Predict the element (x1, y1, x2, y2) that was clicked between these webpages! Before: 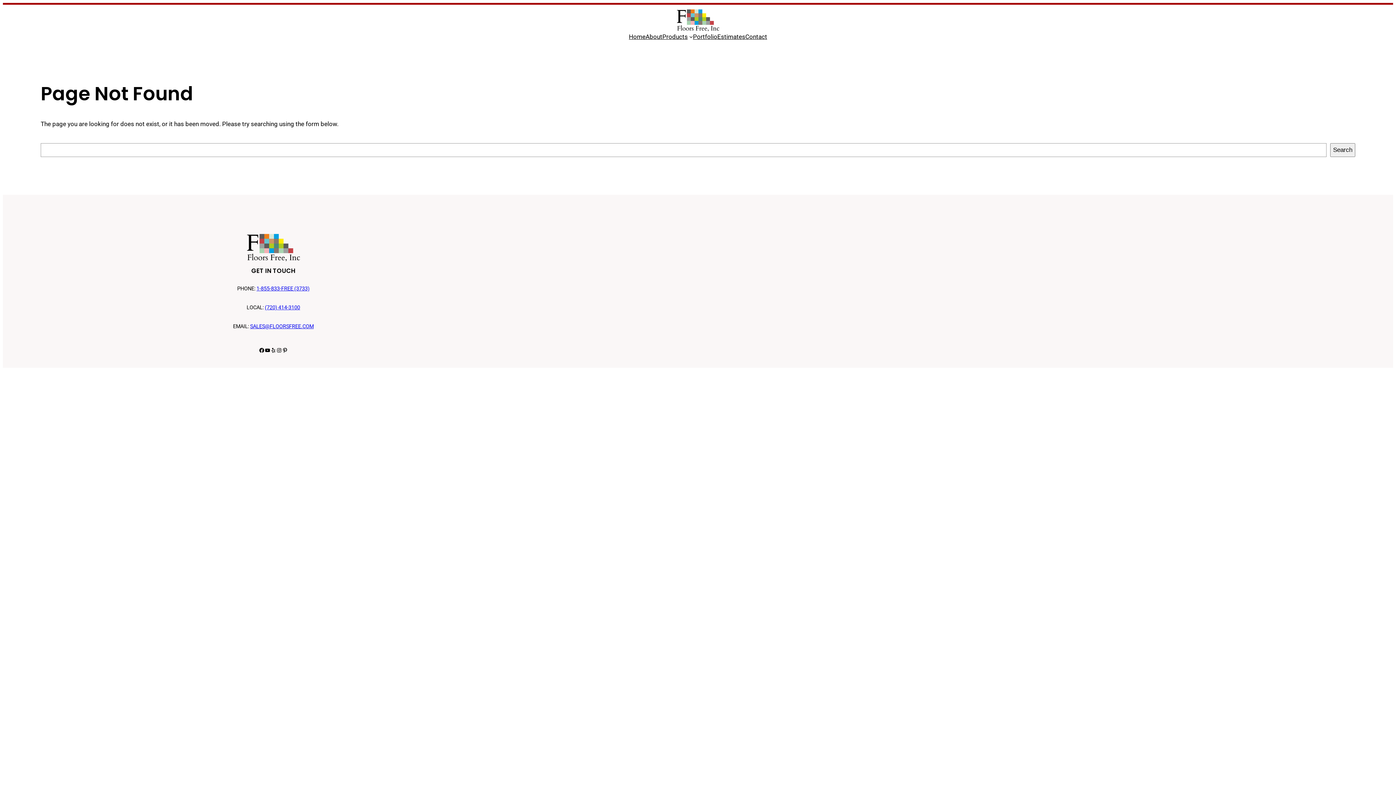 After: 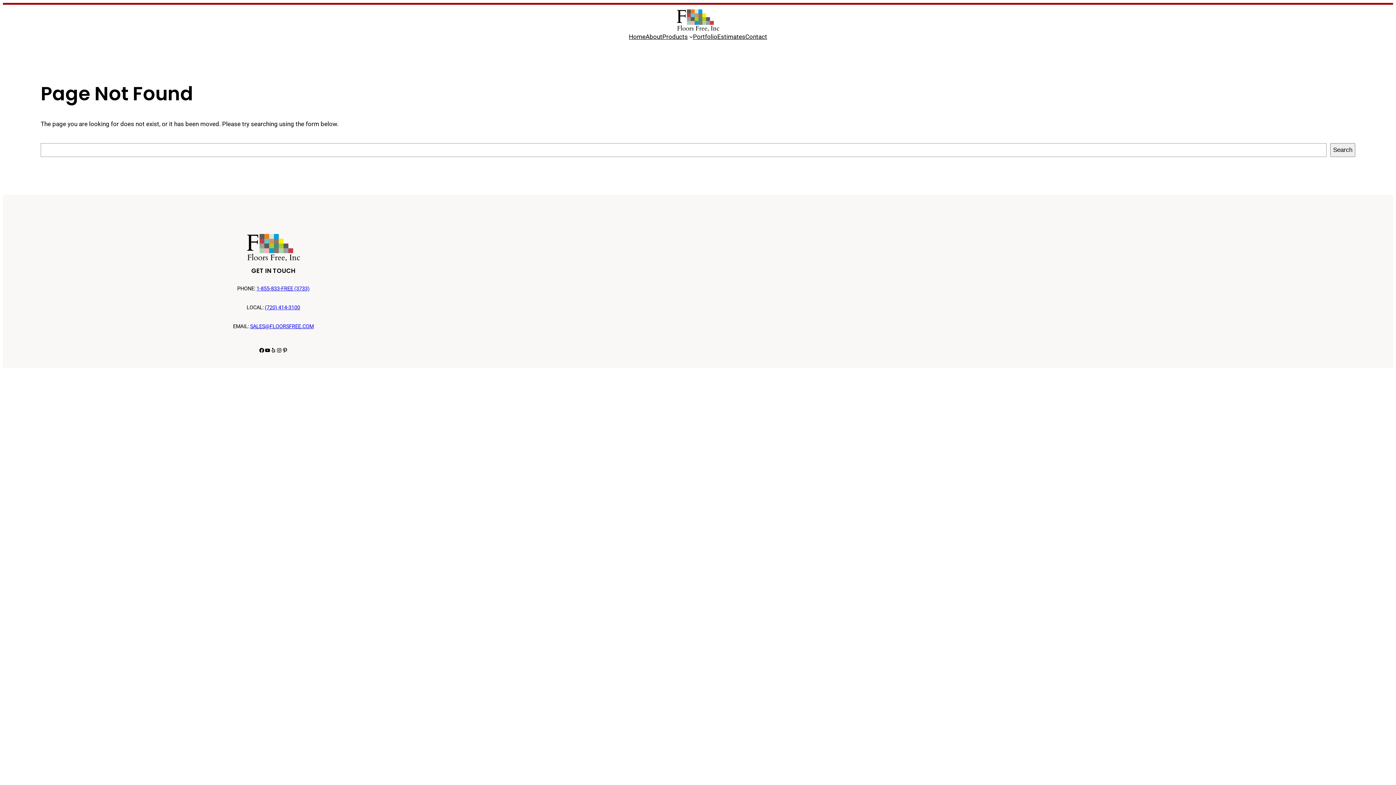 Action: label: 1-855-833-FREE (3733) bbox: (256, 285, 309, 292)